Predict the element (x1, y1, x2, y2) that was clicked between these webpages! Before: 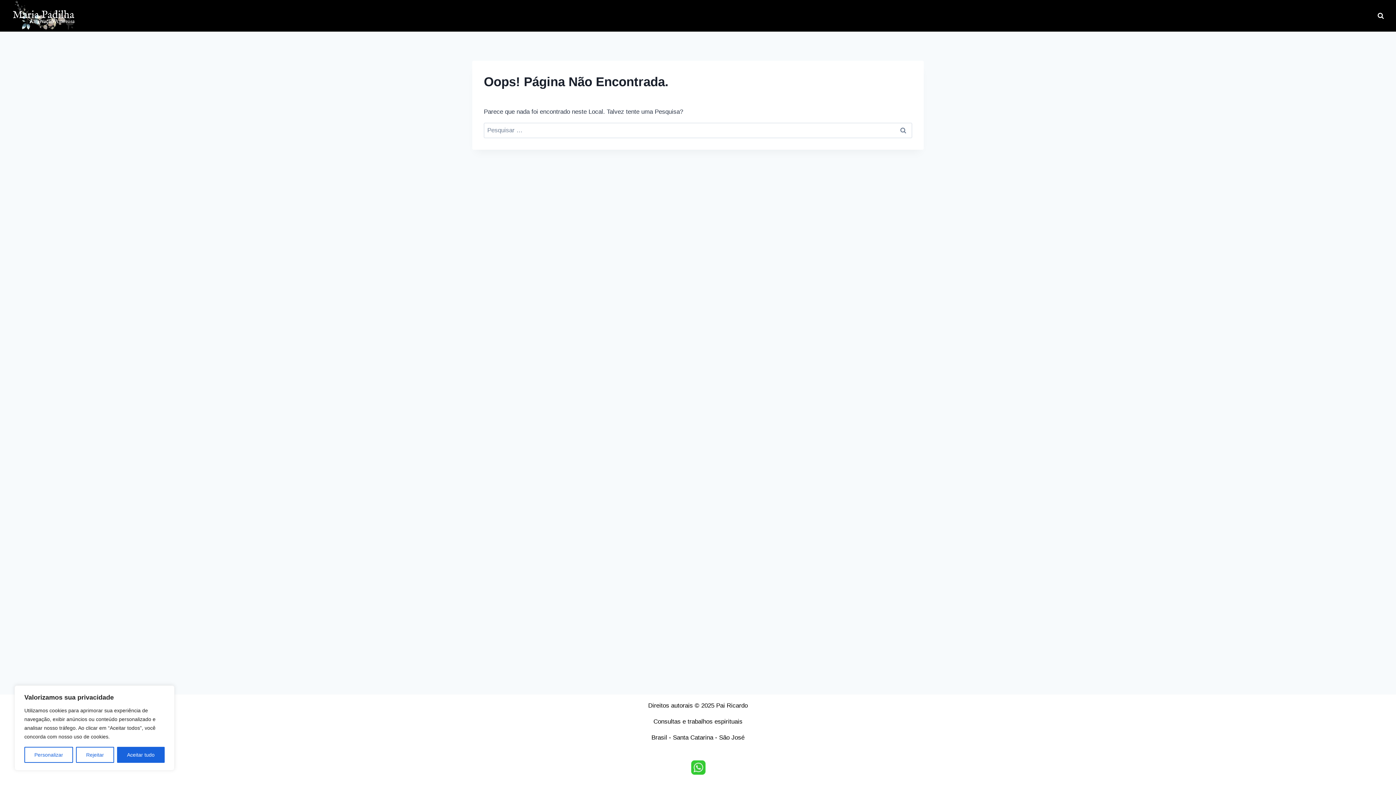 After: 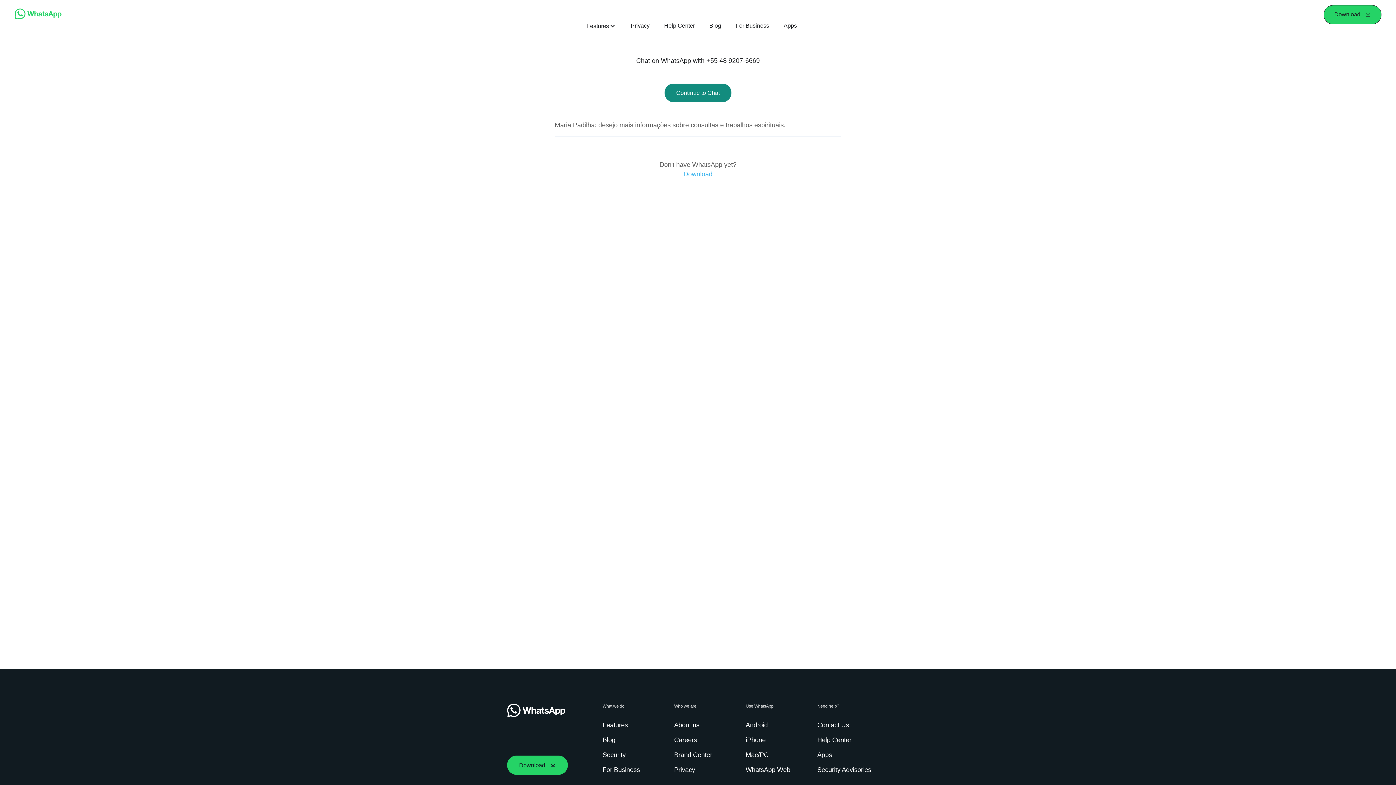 Action: bbox: (691, 760, 705, 775)